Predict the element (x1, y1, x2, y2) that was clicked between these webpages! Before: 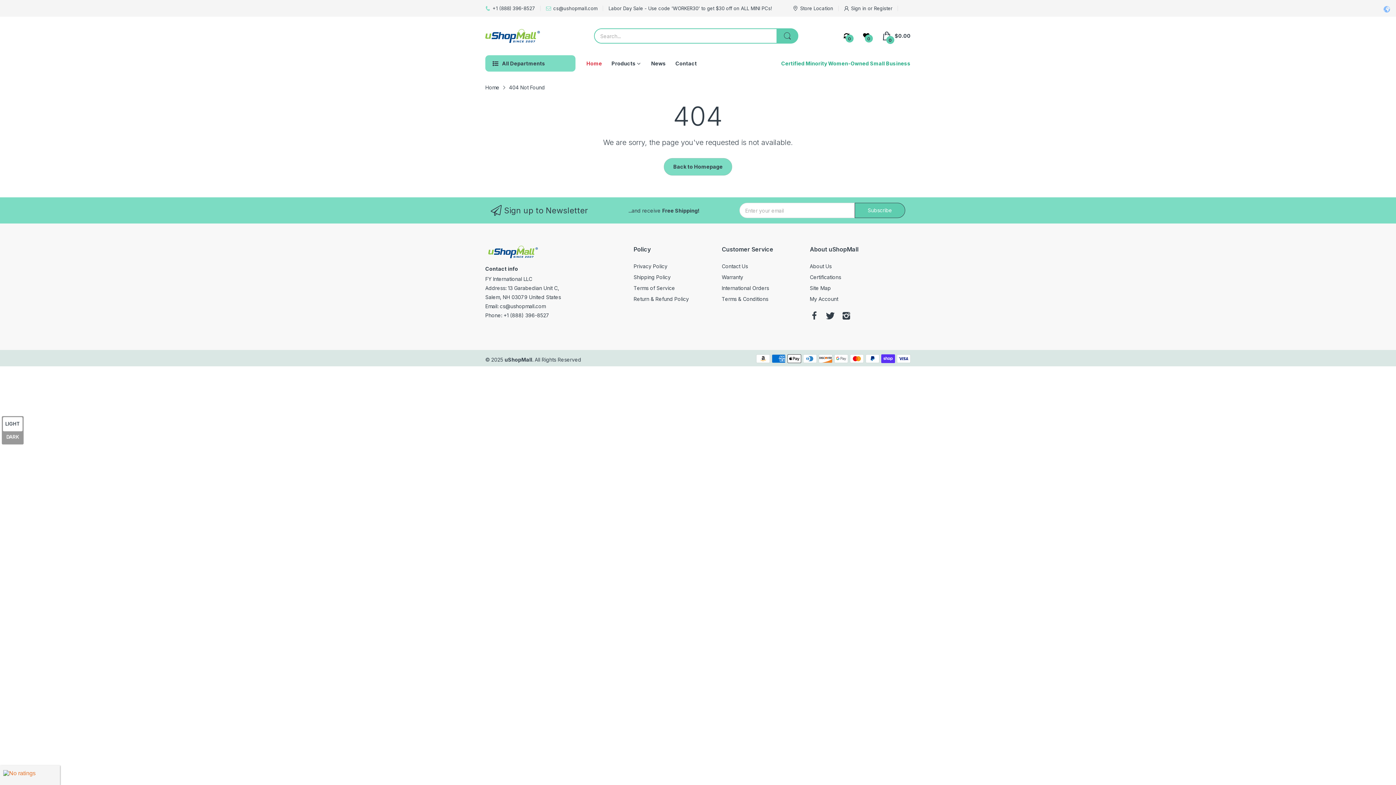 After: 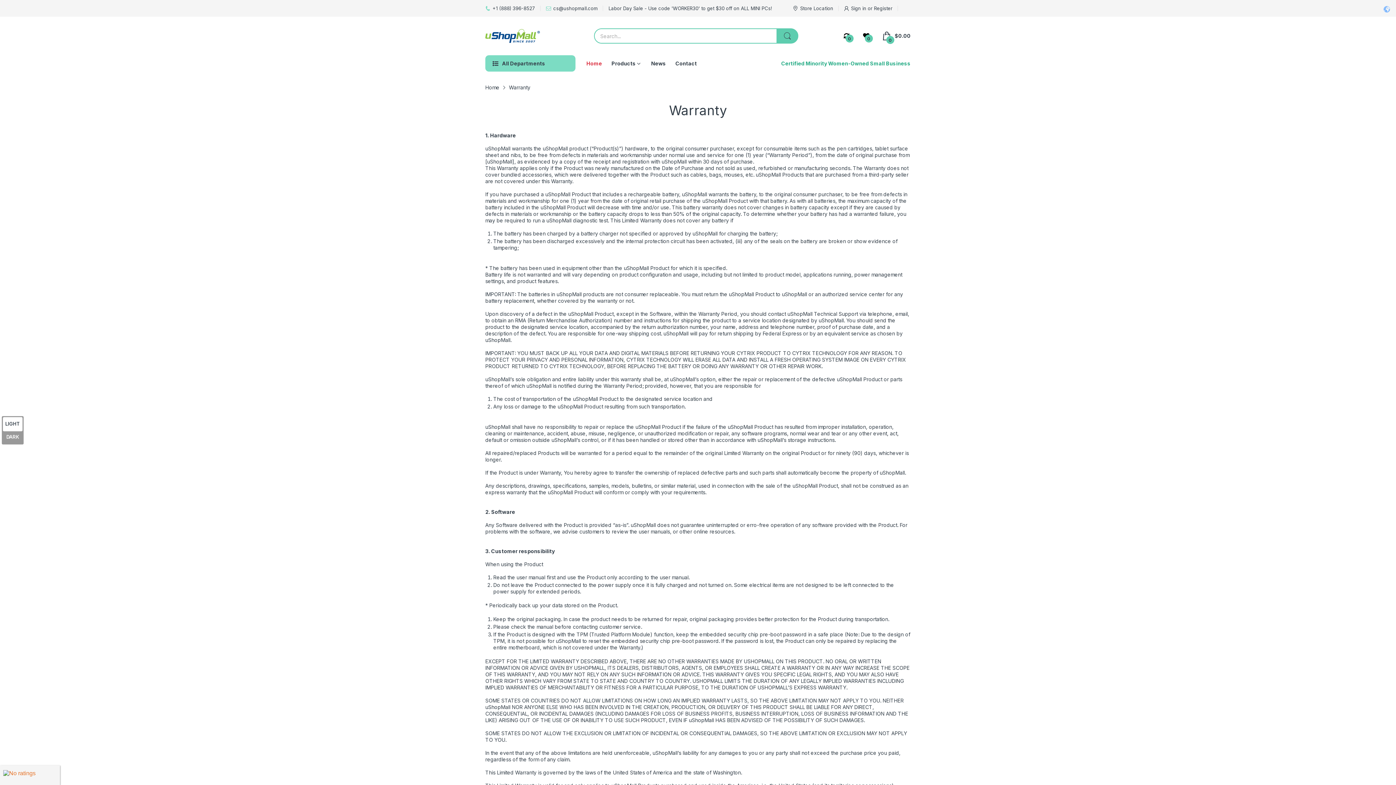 Action: bbox: (721, 274, 743, 280) label: Warranty